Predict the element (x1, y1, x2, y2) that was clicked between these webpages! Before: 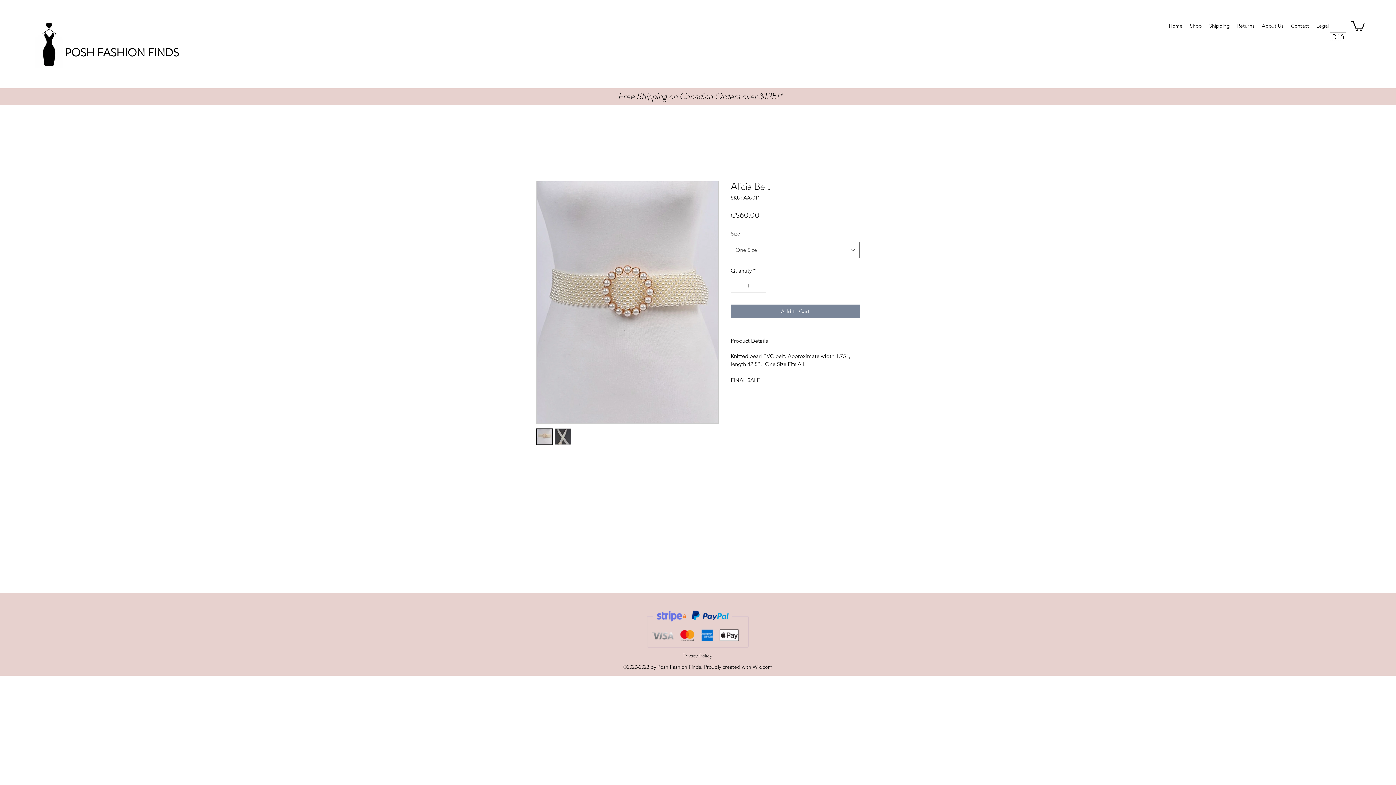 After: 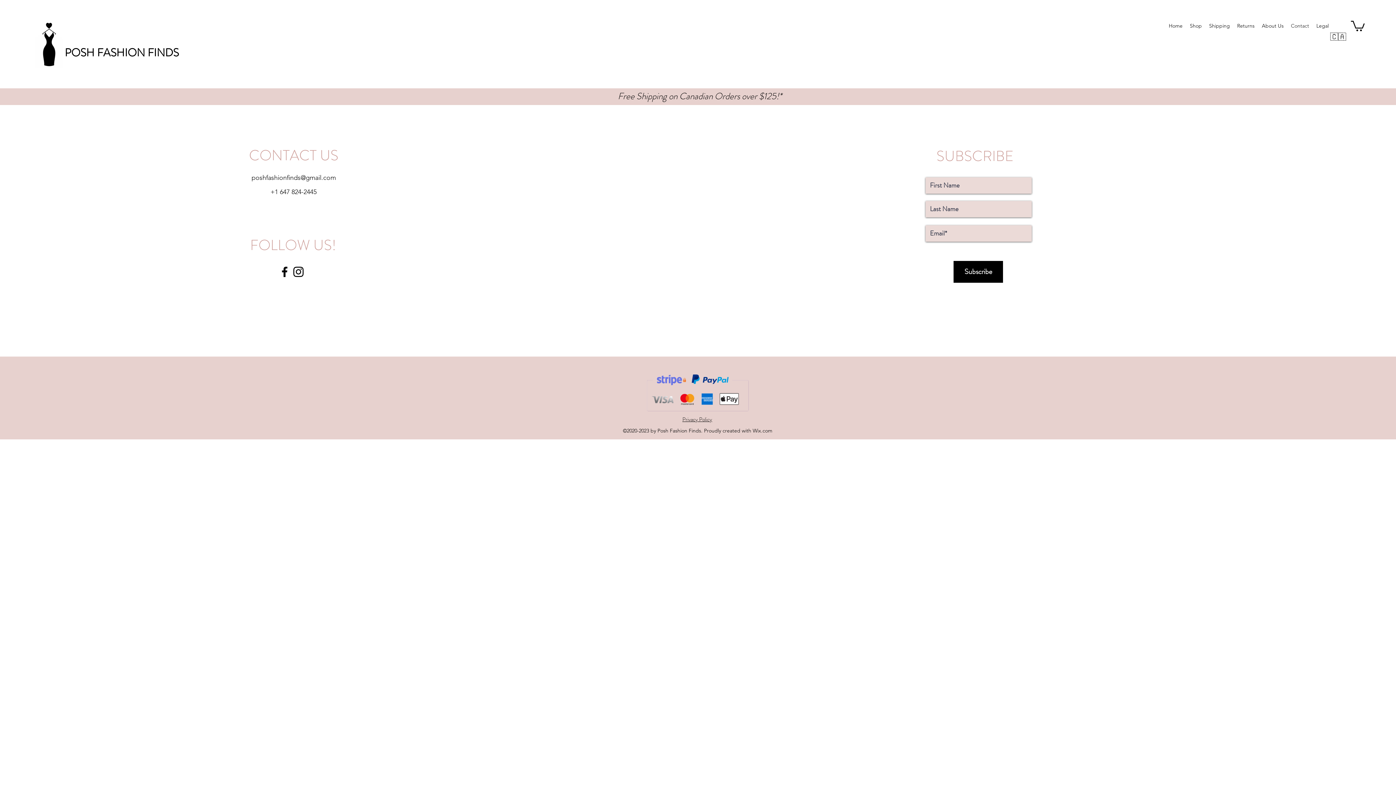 Action: bbox: (1287, 20, 1313, 31) label: Contact